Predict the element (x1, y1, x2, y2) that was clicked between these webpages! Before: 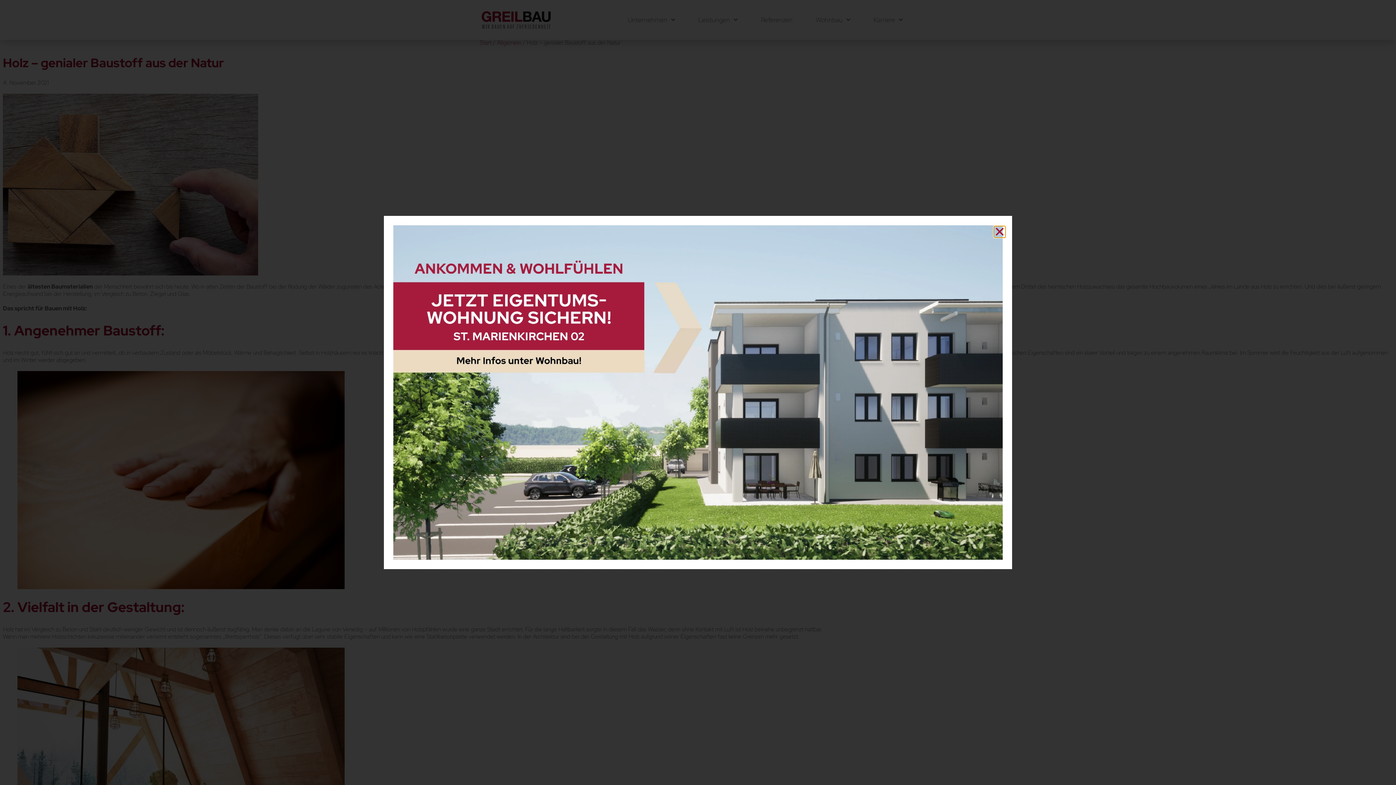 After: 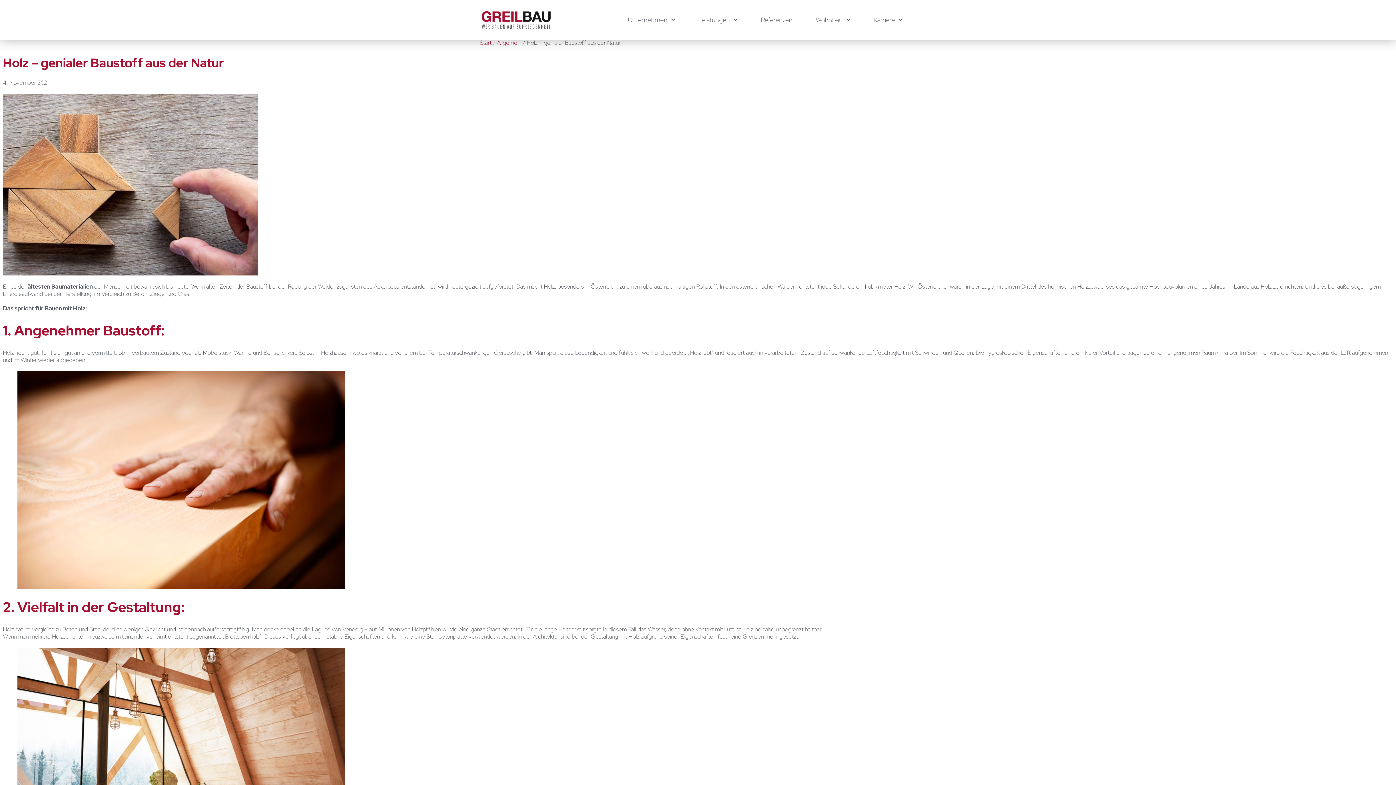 Action: bbox: (1273, 226, 1284, 237) label: Close